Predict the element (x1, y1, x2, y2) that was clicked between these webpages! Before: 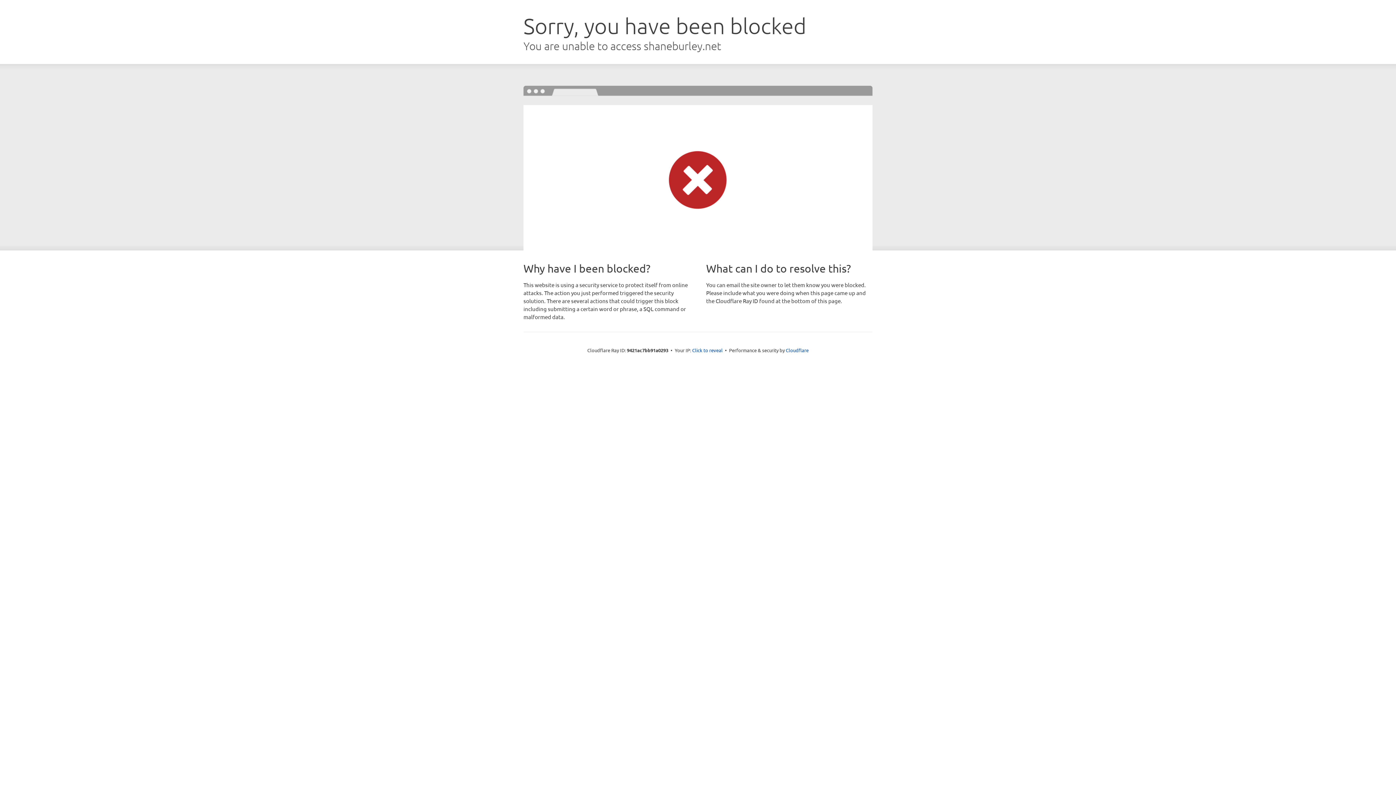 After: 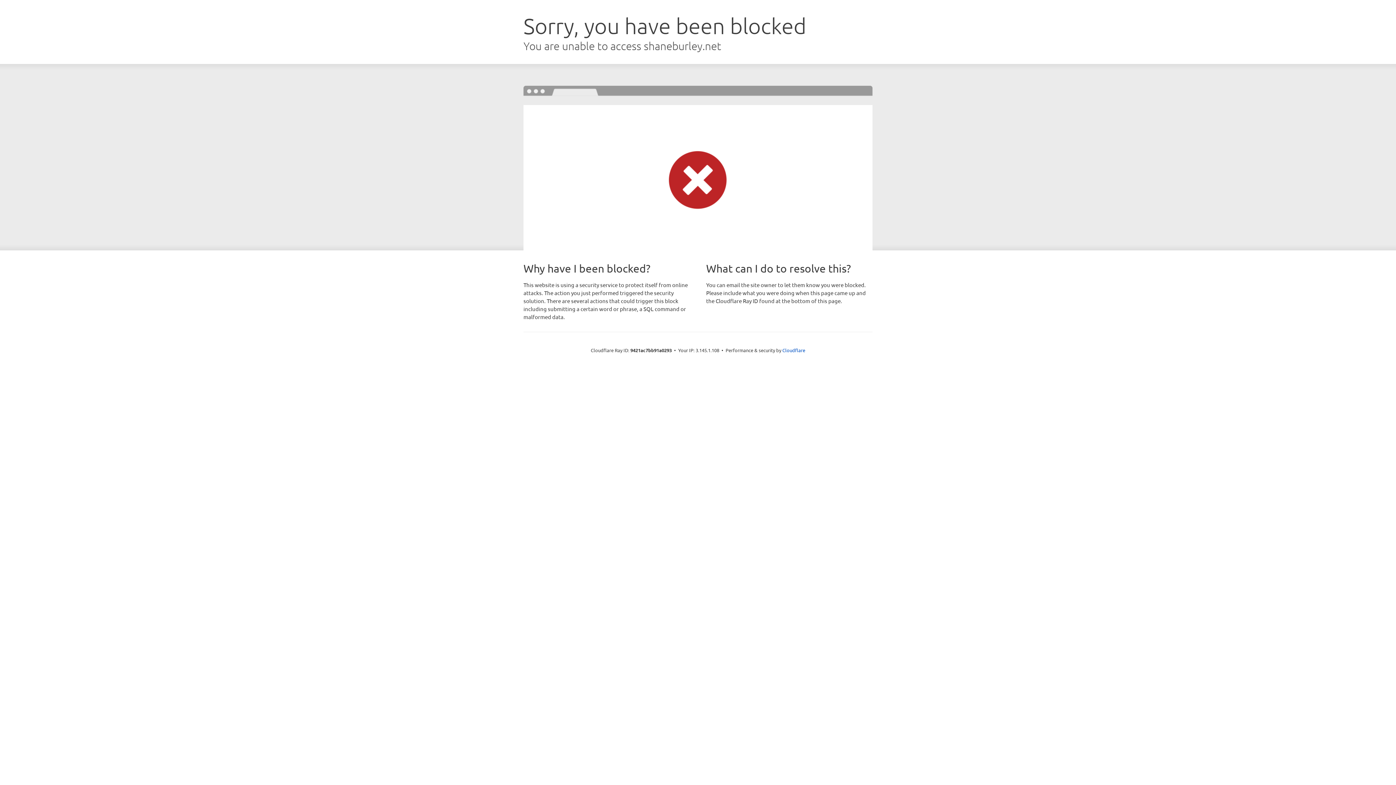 Action: bbox: (692, 346, 722, 353) label: Click to reveal